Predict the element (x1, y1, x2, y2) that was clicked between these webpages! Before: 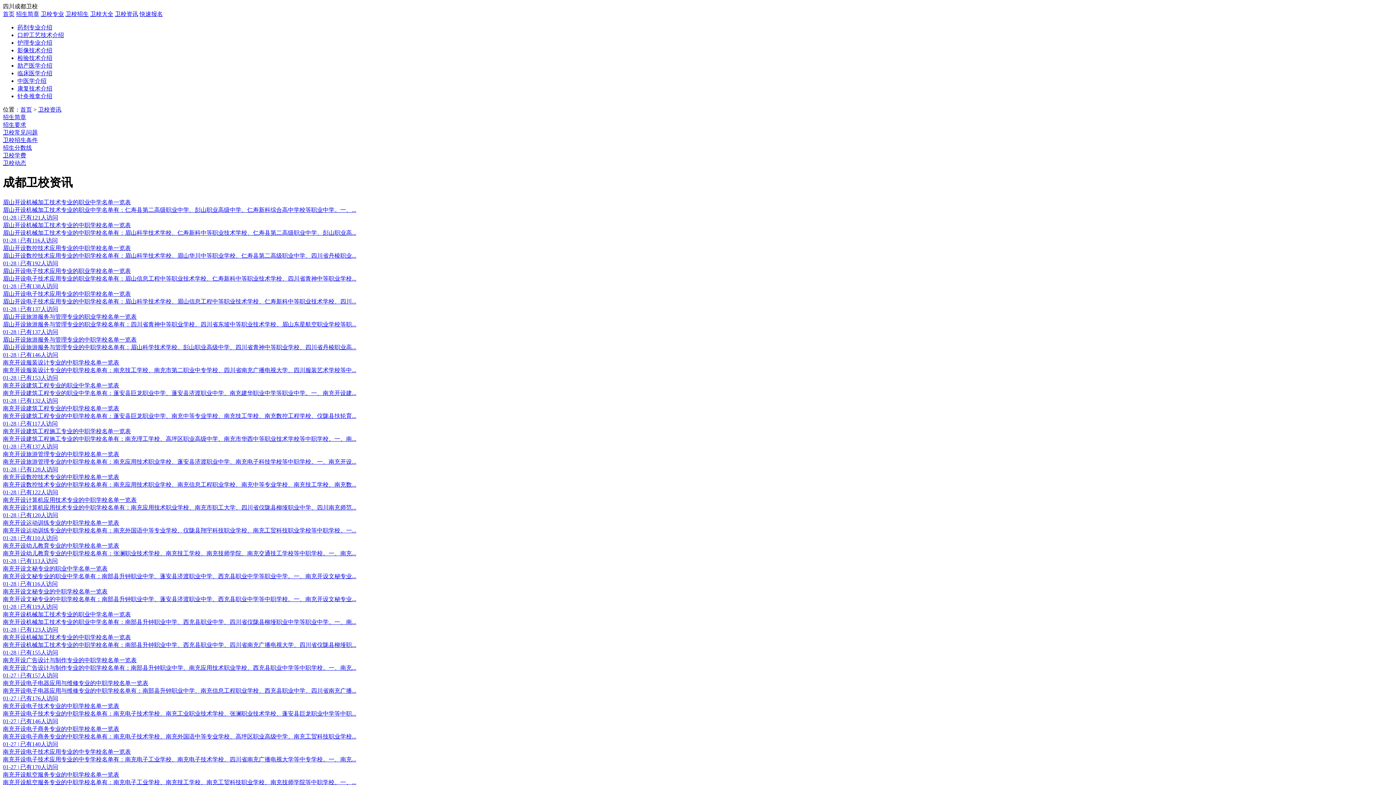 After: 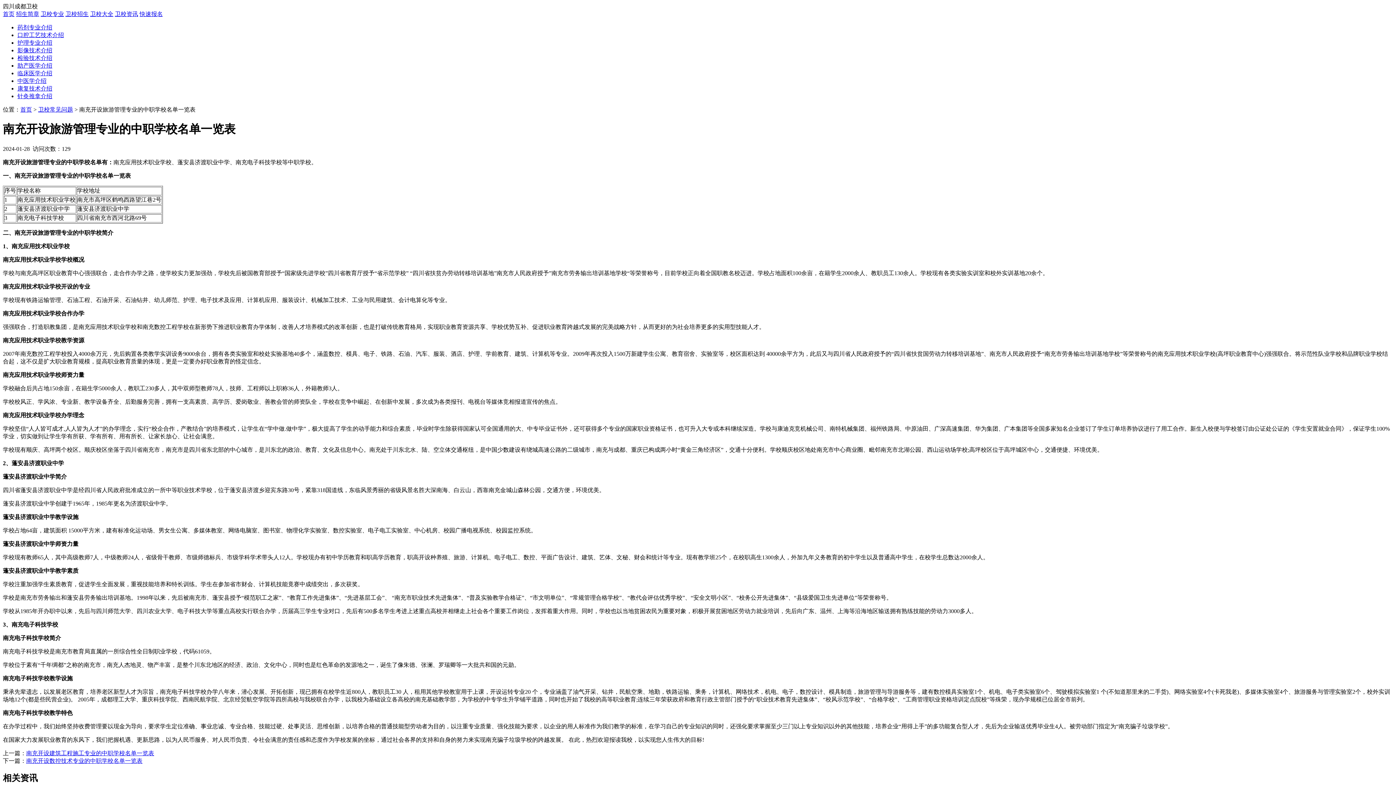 Action: label: 南充开设旅游管理专业的中职学校名单一览表
南充开设旅游管理专业的中职学校名单有：南充应用技术职业学校、蓬安县济渡职业中学、南充电子科技学校等中职学校。一、南充开设...
01-28 | 已有128人访问 bbox: (2, 450, 1393, 473)